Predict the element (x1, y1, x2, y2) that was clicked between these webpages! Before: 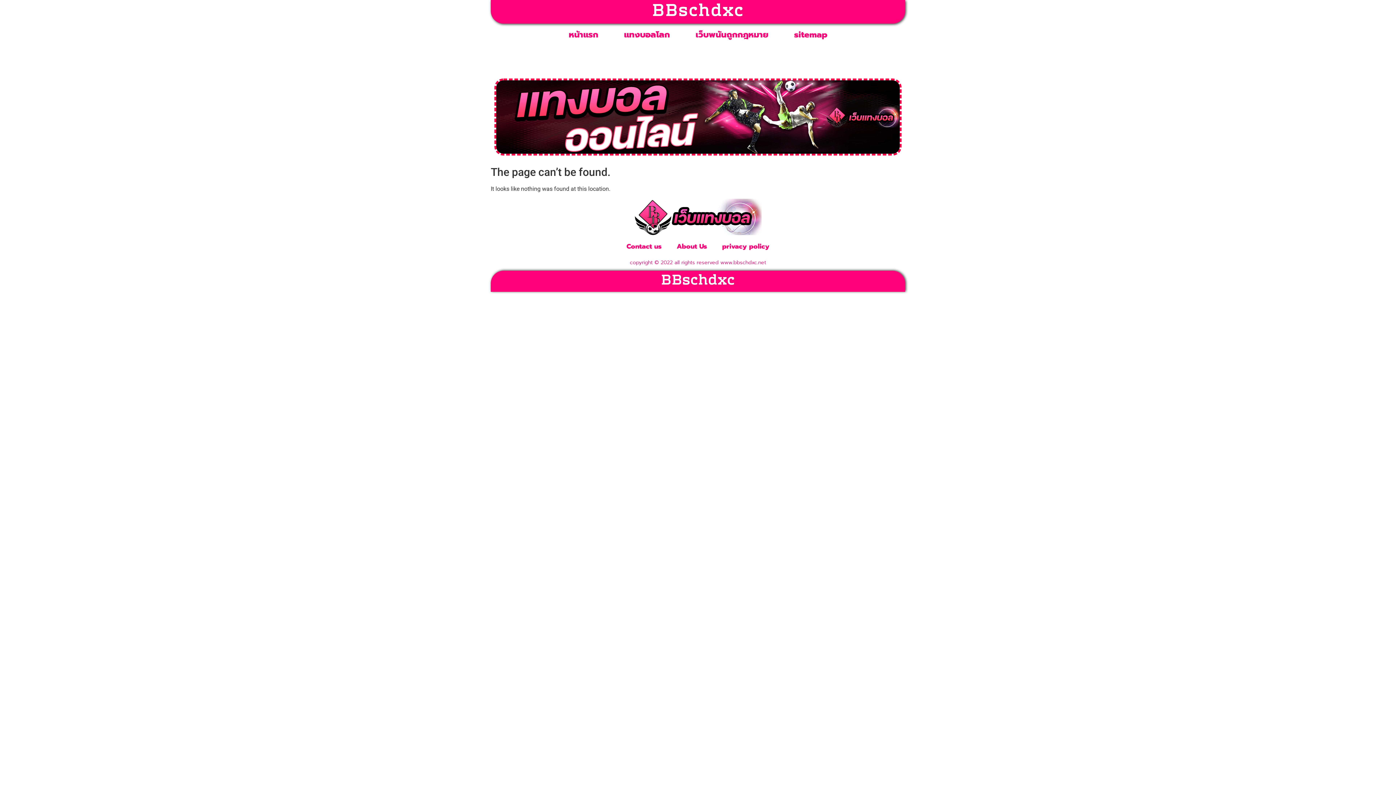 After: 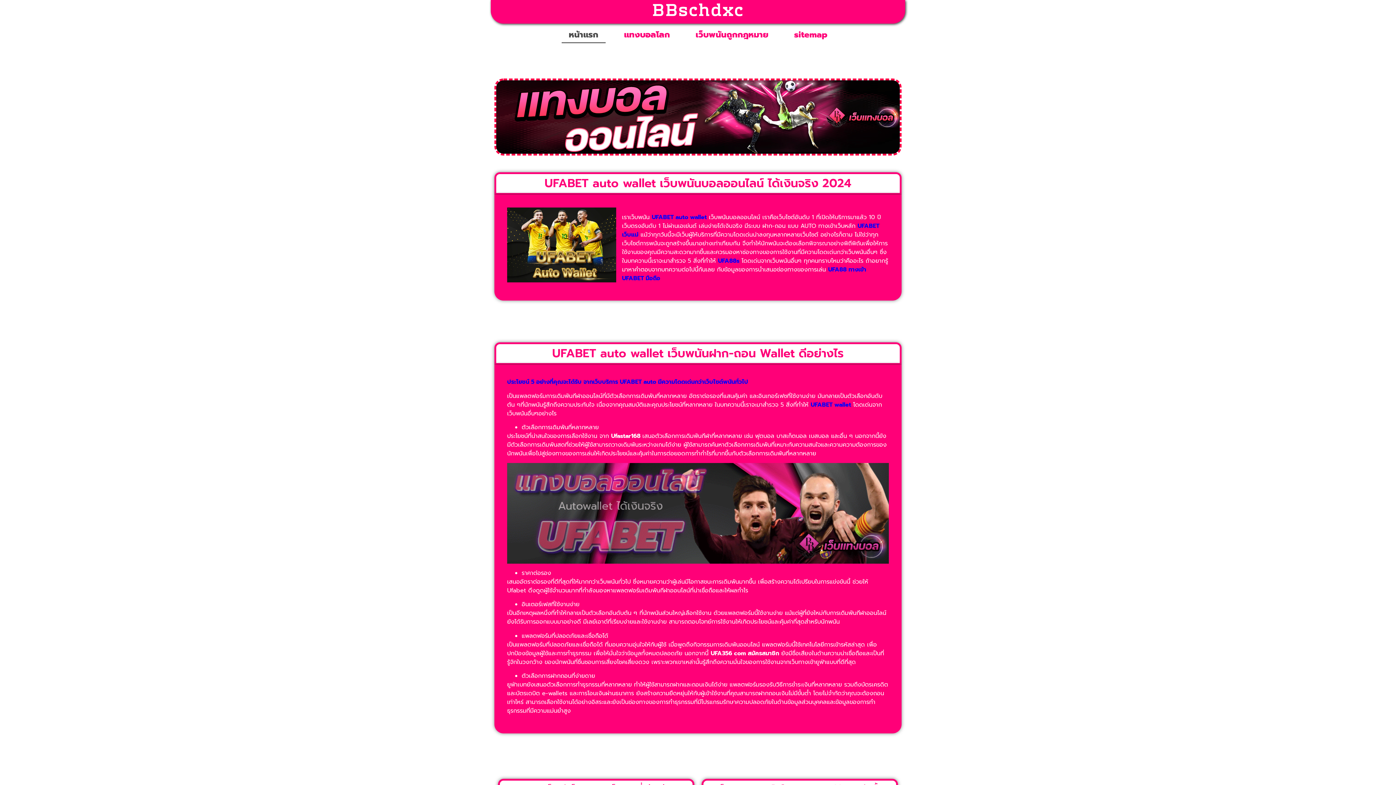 Action: bbox: (570, 198, 825, 235)